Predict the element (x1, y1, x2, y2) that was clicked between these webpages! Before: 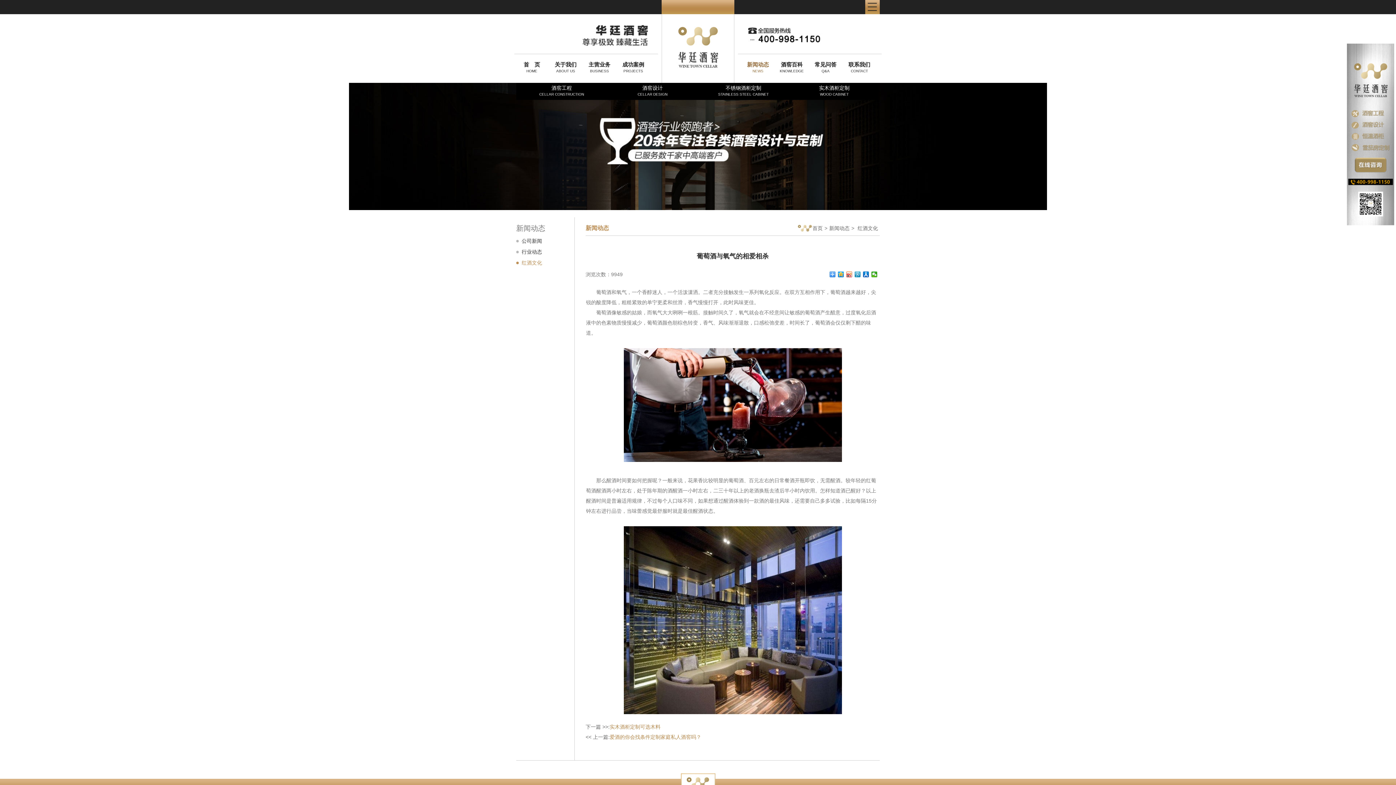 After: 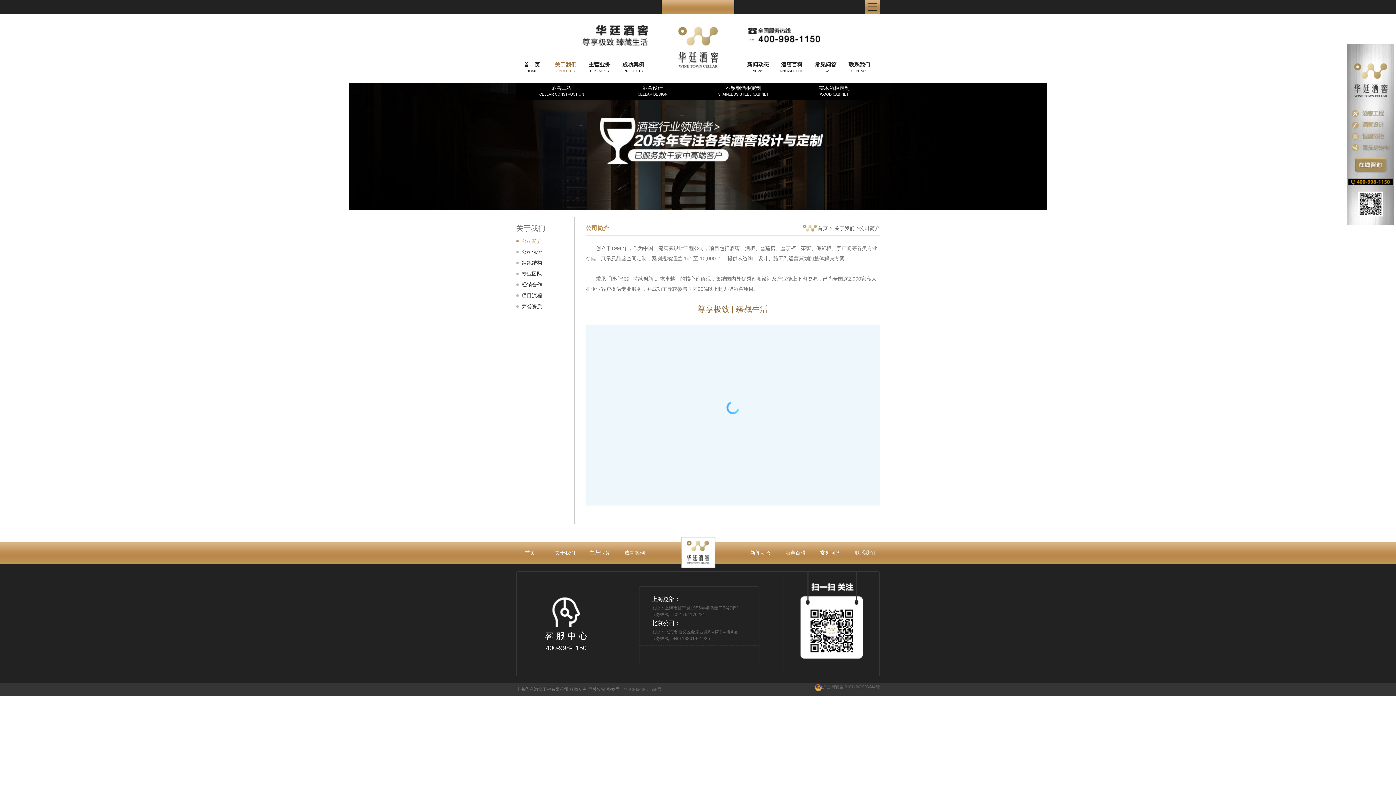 Action: label: 关于我们
ABOUT US bbox: (552, 61, 585, 74)